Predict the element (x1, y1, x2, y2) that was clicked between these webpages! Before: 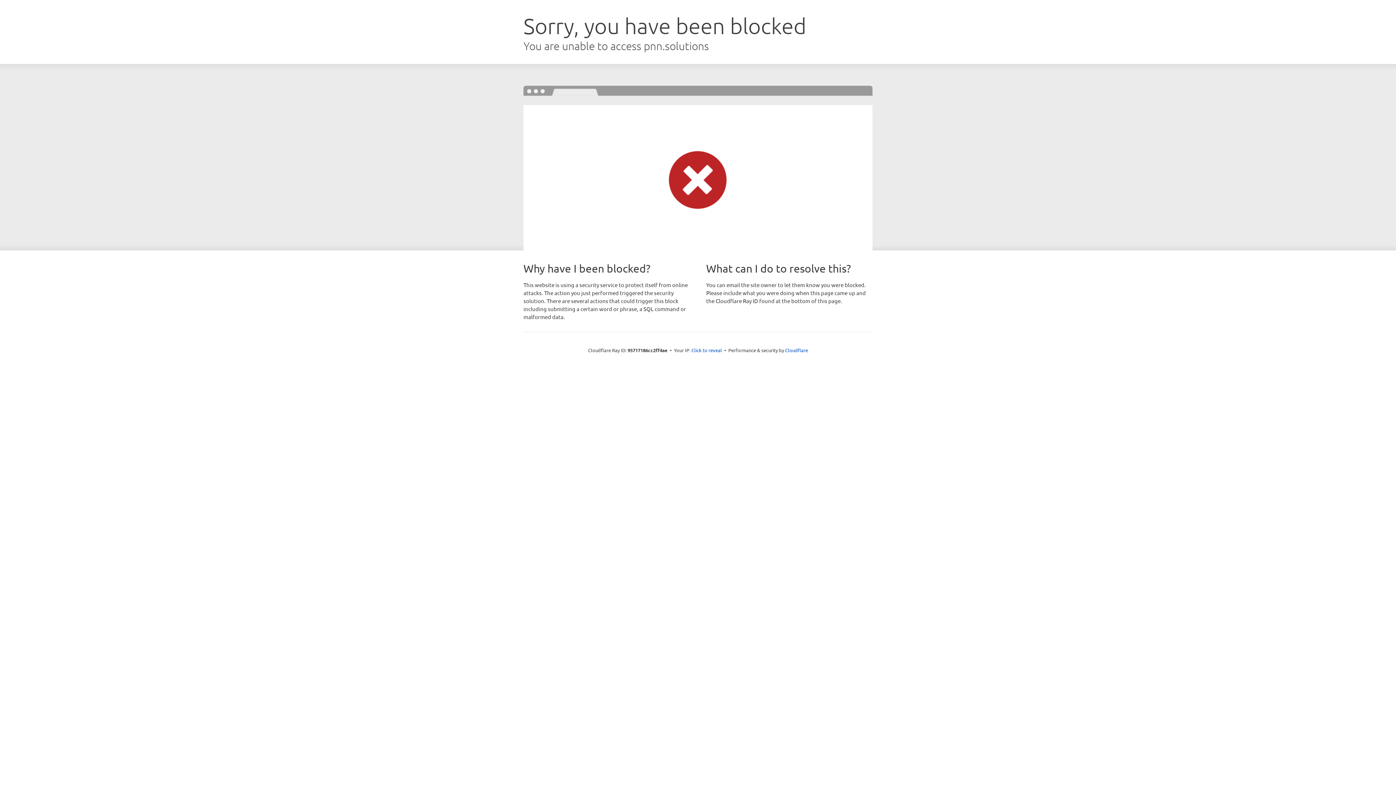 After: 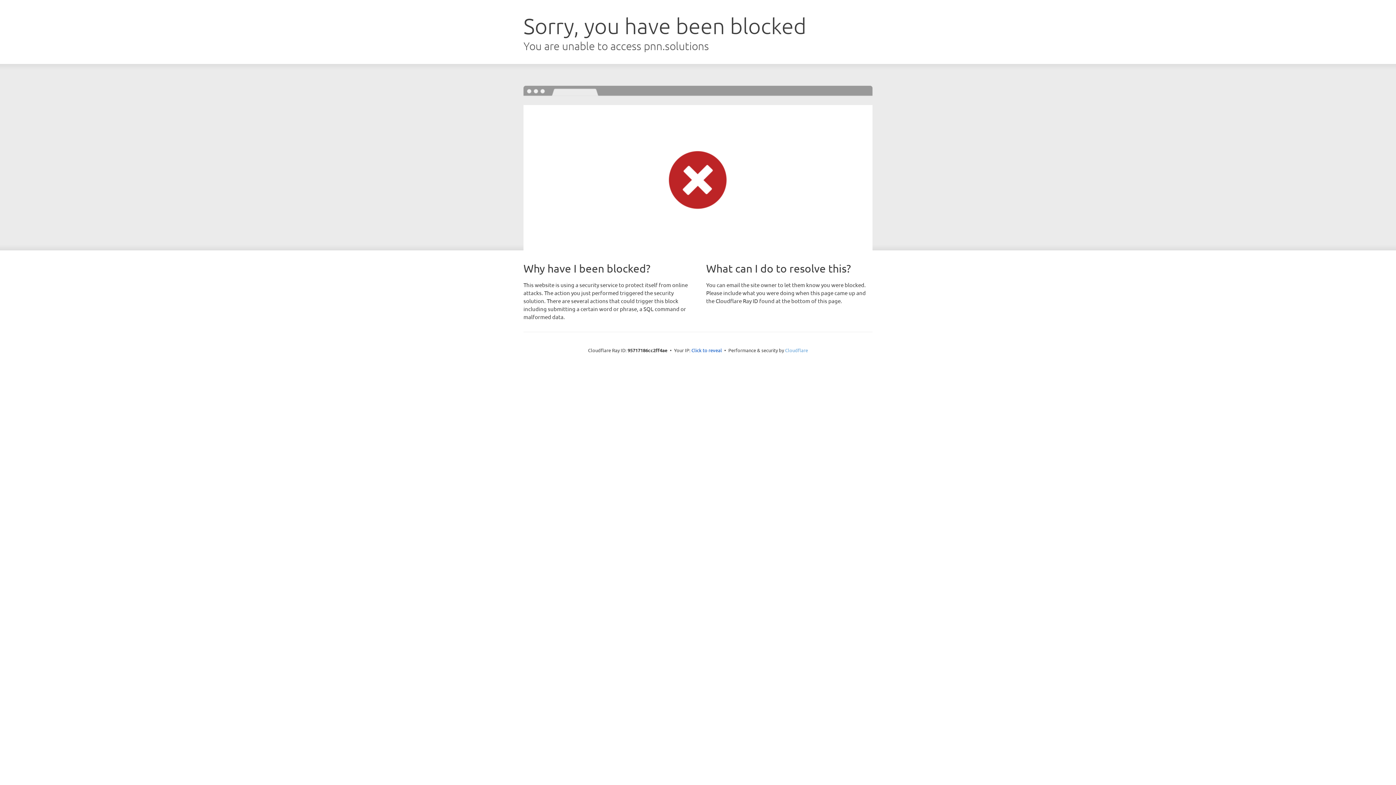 Action: bbox: (785, 347, 808, 353) label: Cloudflare